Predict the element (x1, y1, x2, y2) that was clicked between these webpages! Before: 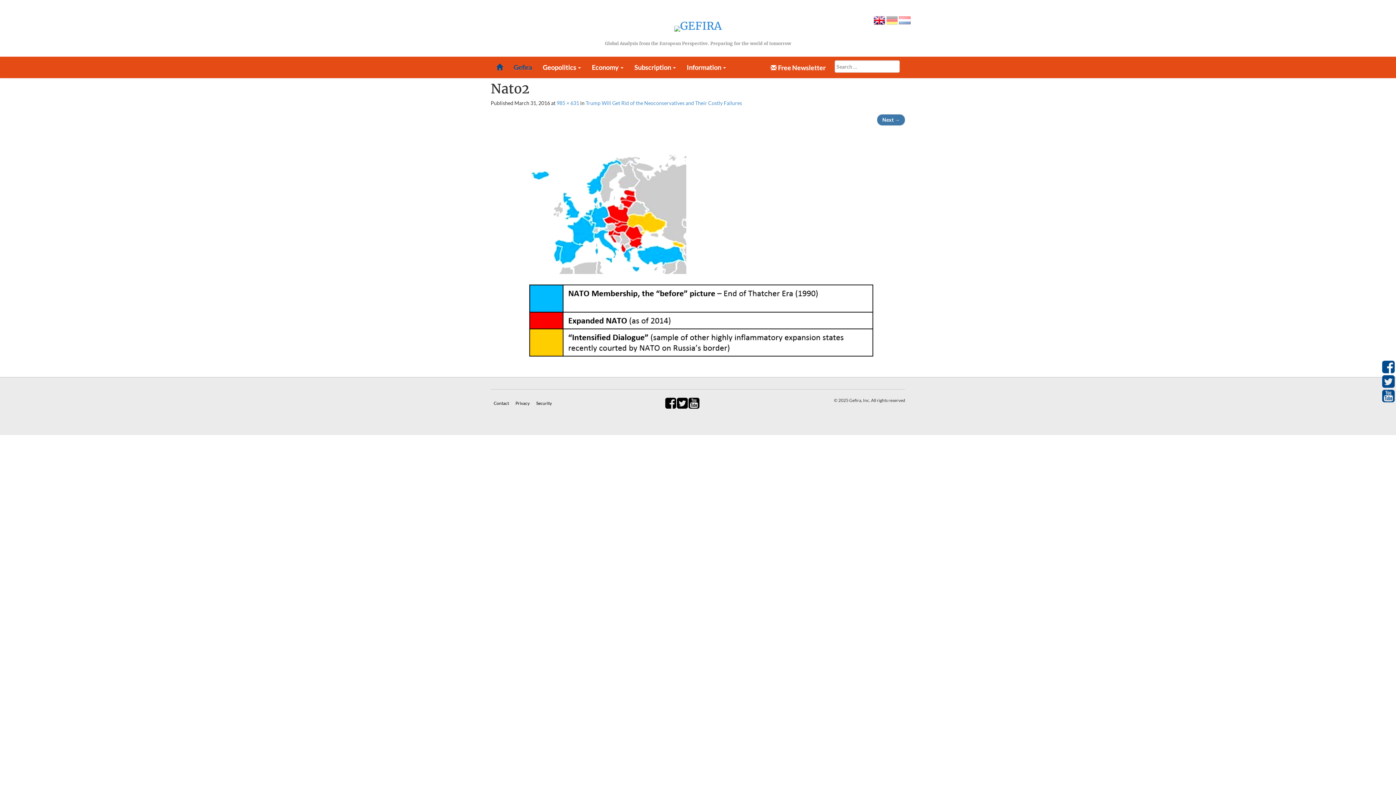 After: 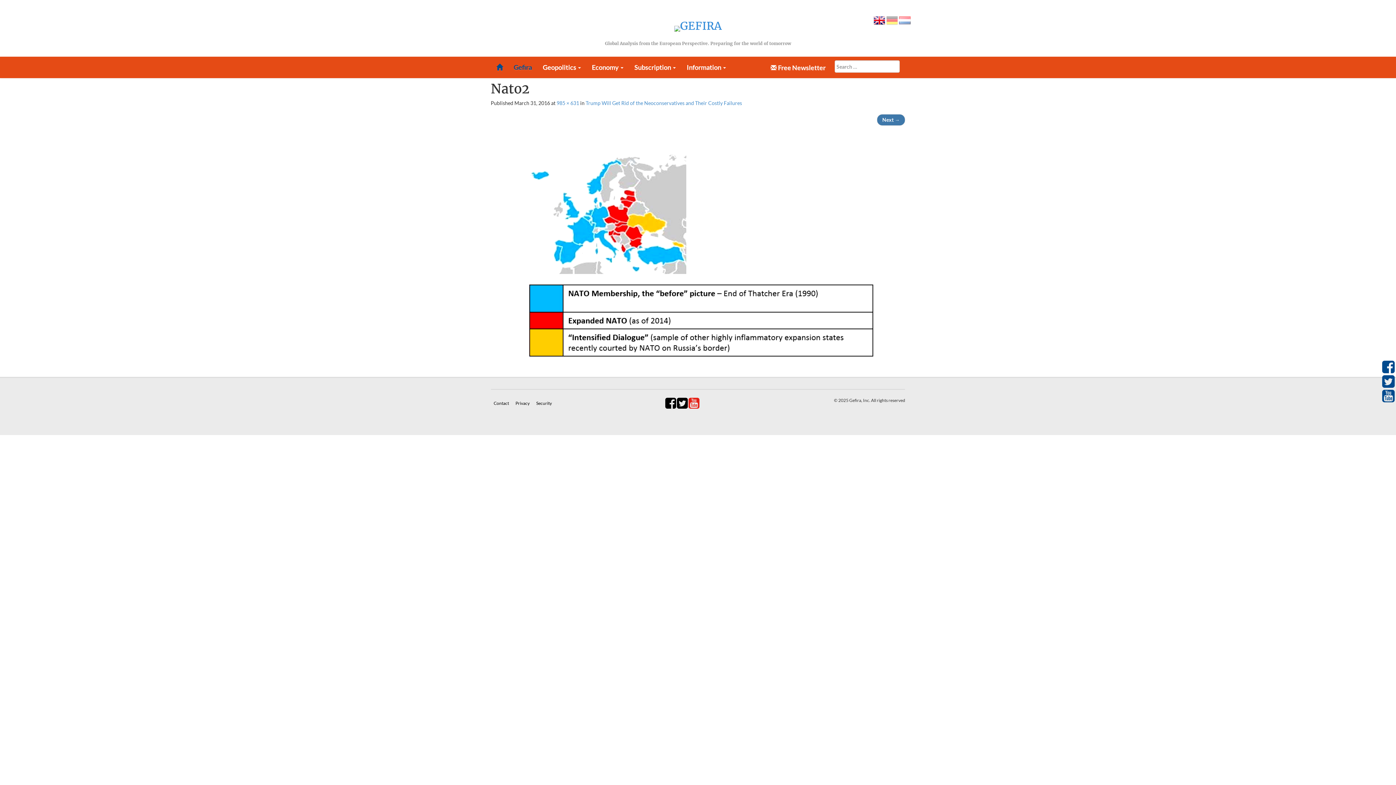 Action: bbox: (688, 403, 699, 409)